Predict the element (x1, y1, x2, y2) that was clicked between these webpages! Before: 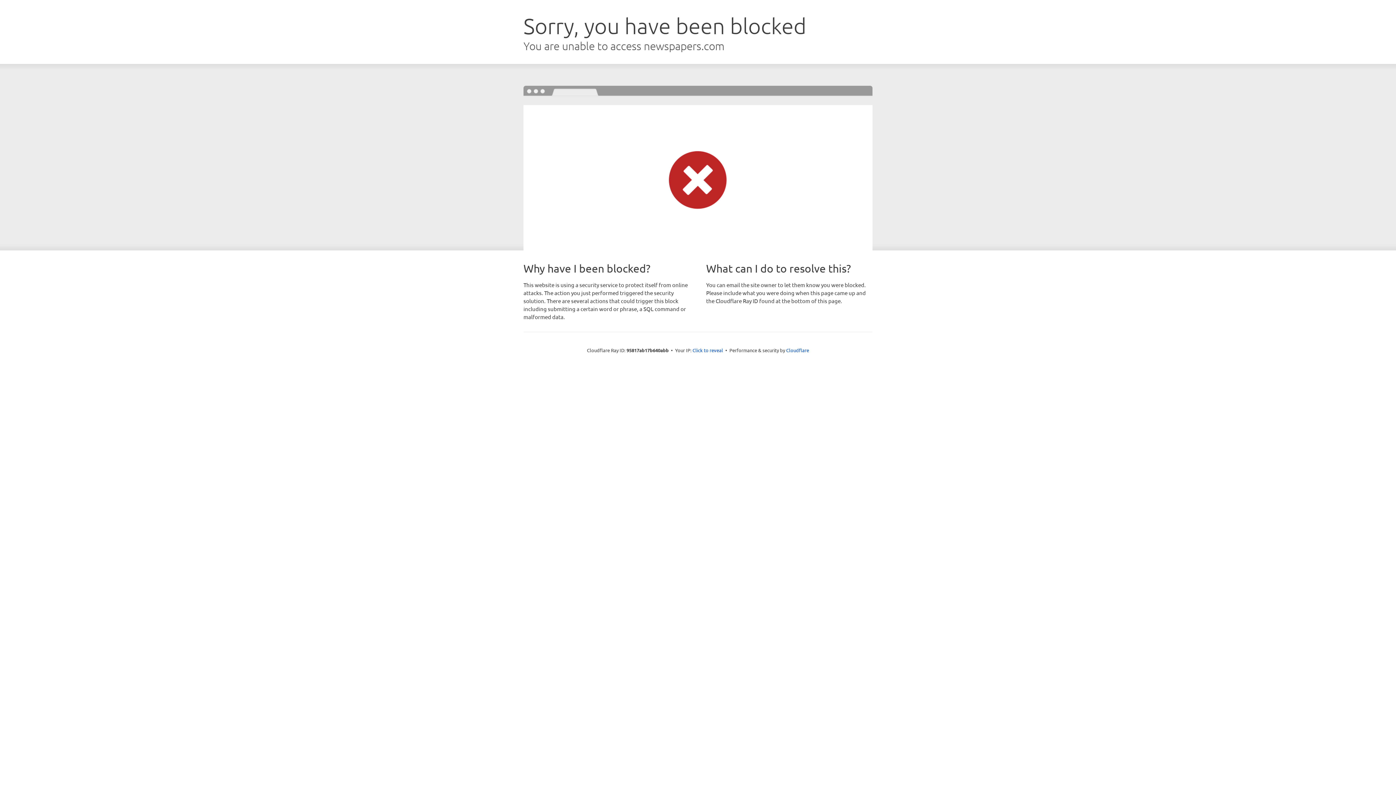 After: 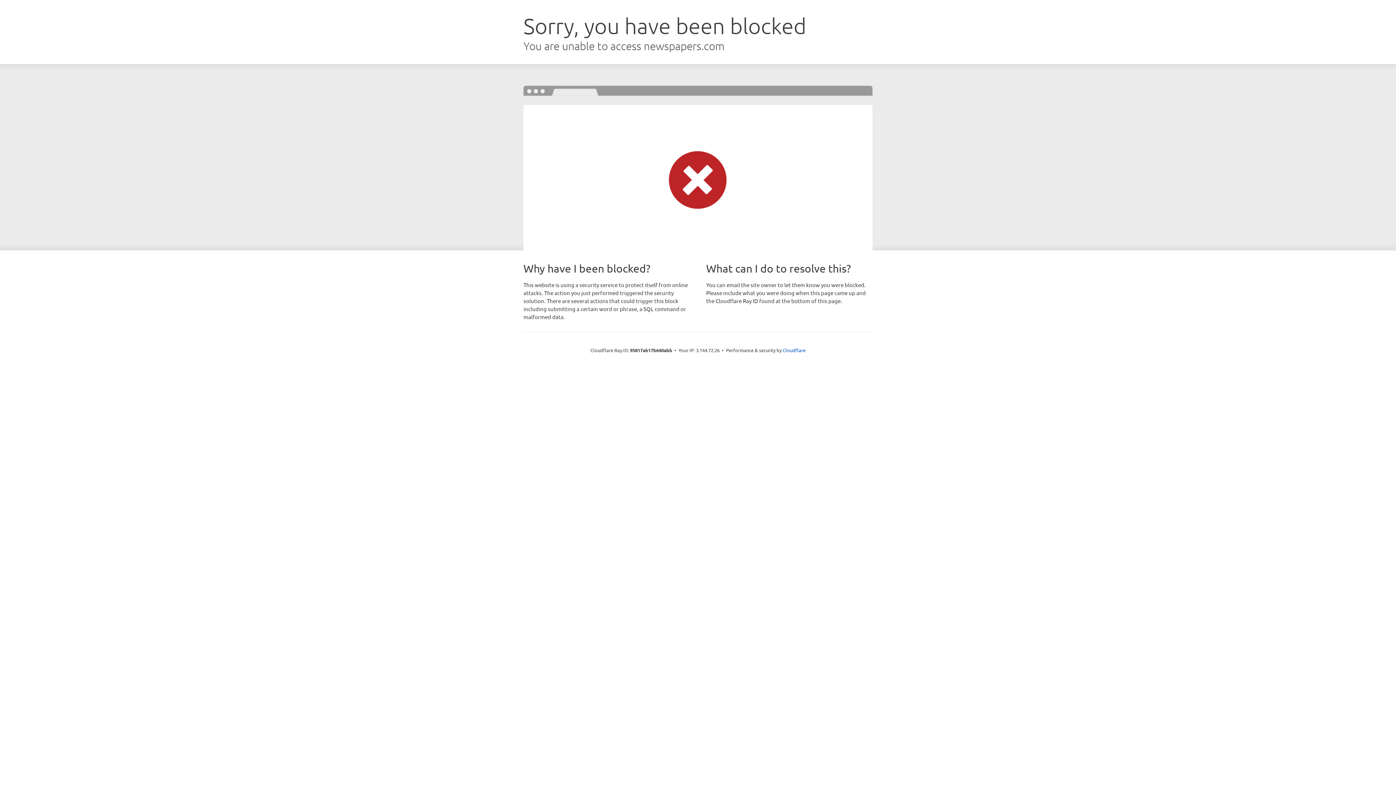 Action: bbox: (692, 346, 723, 353) label: Click to reveal